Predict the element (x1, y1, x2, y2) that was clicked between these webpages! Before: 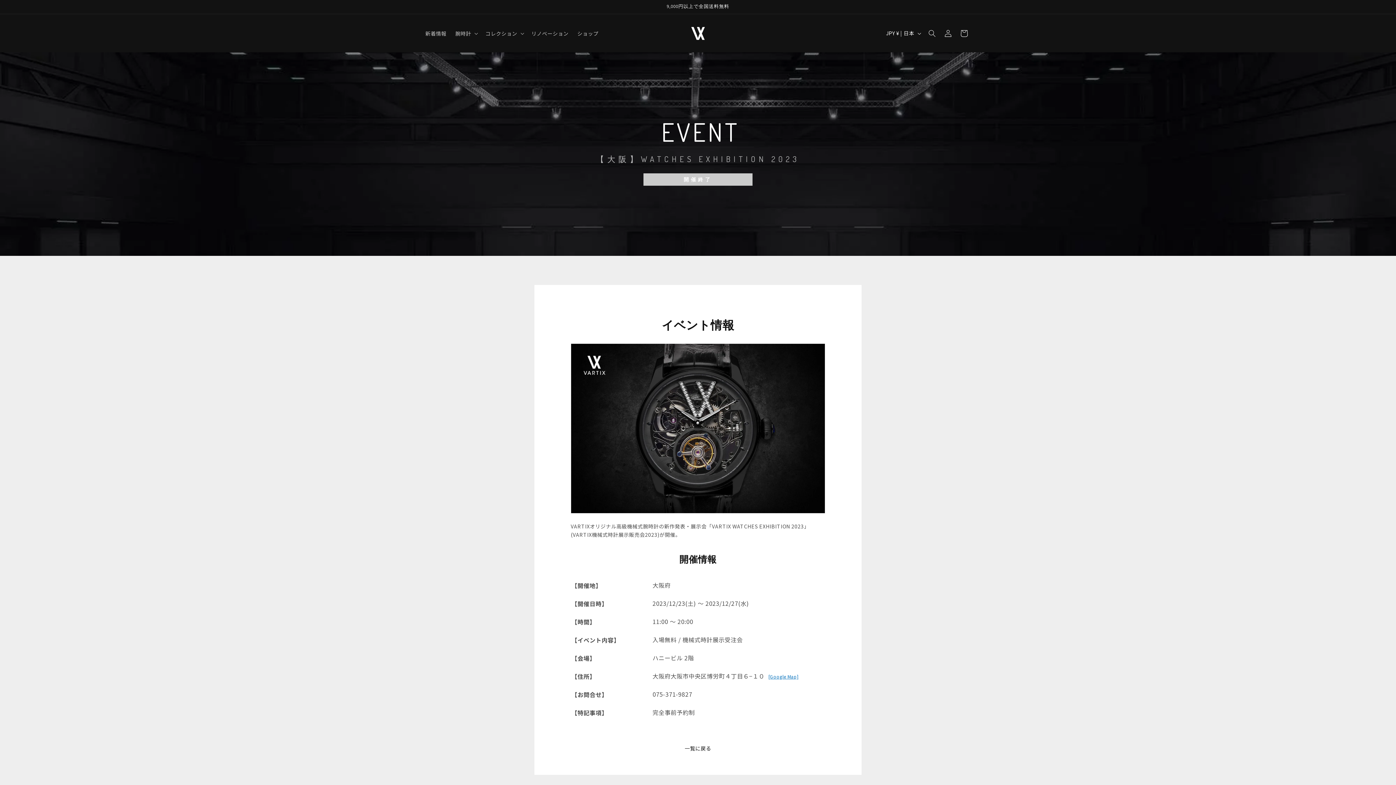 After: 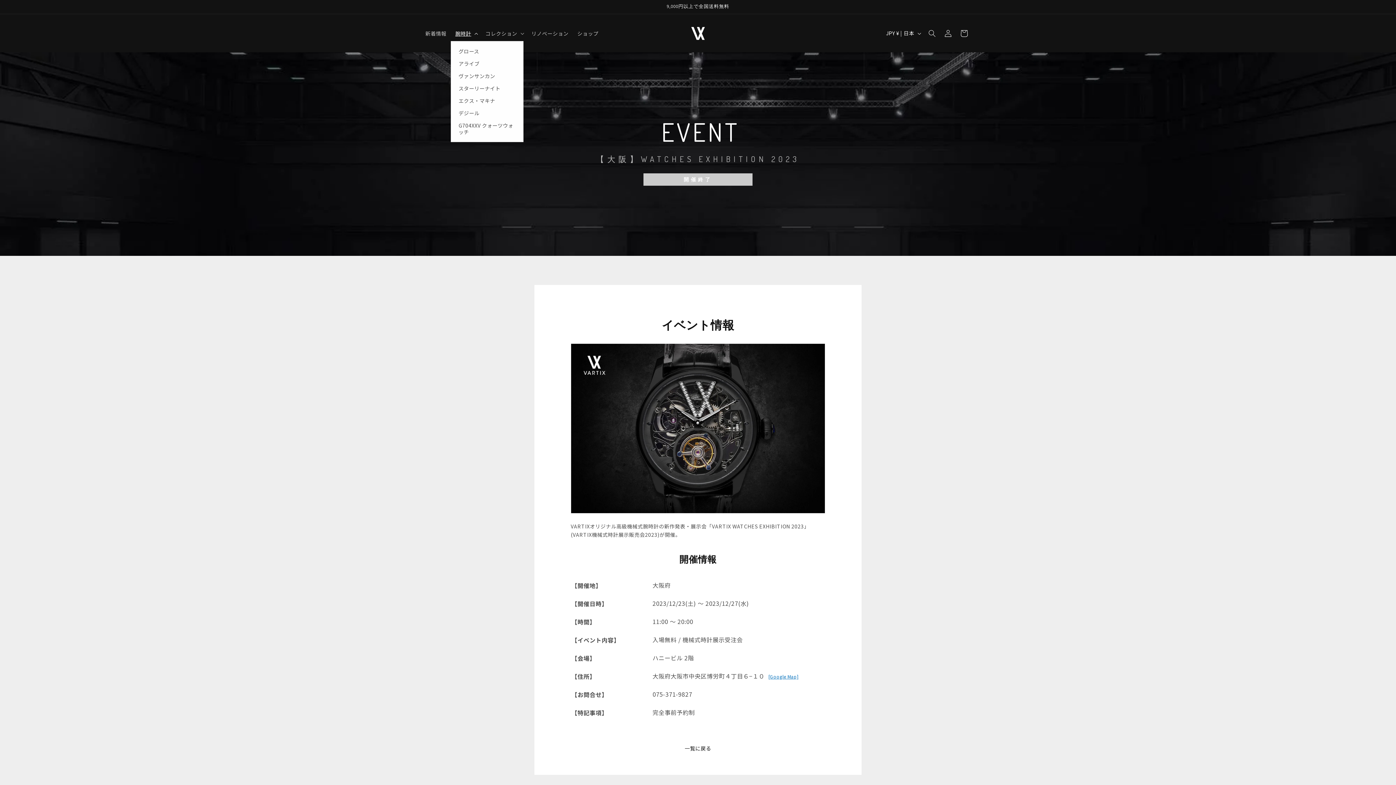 Action: bbox: (451, 25, 481, 40) label: 腕時計